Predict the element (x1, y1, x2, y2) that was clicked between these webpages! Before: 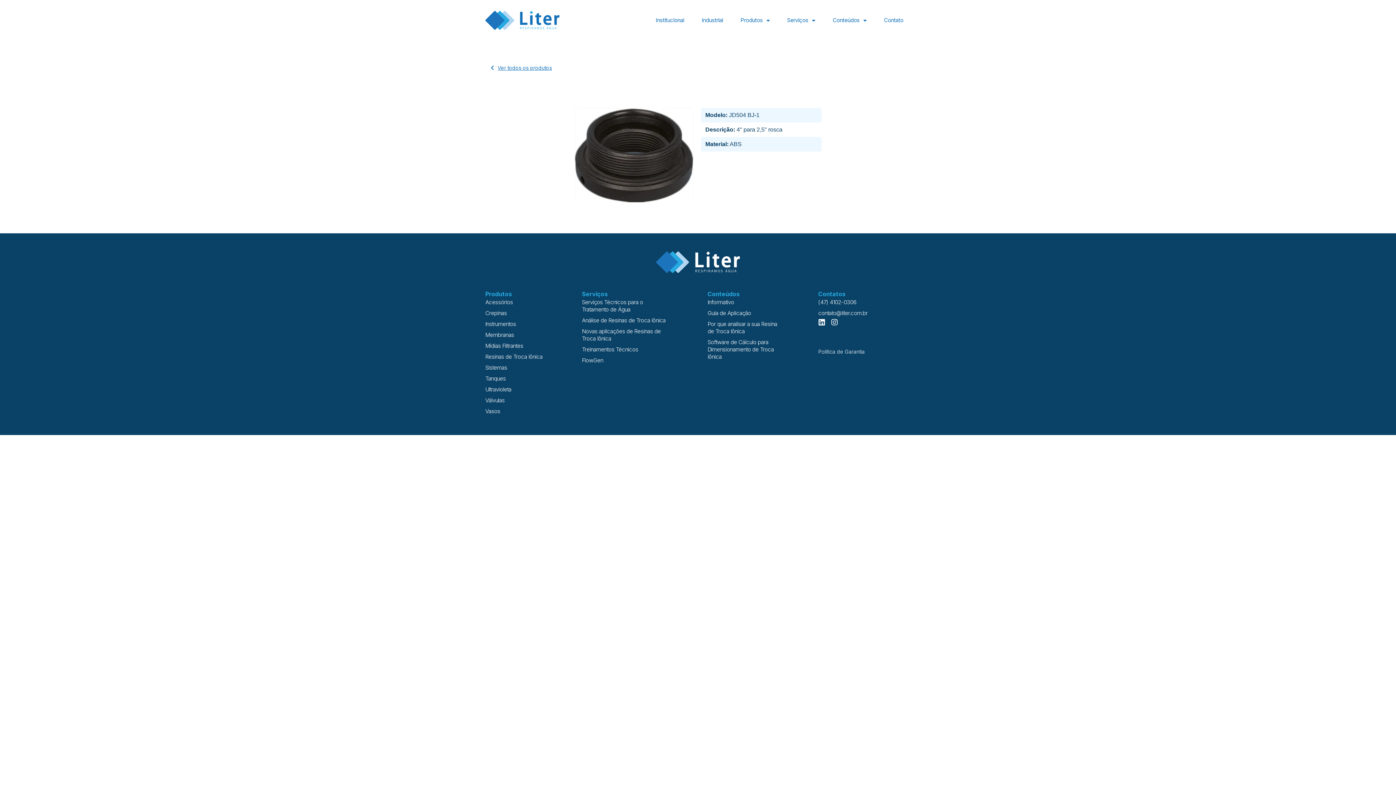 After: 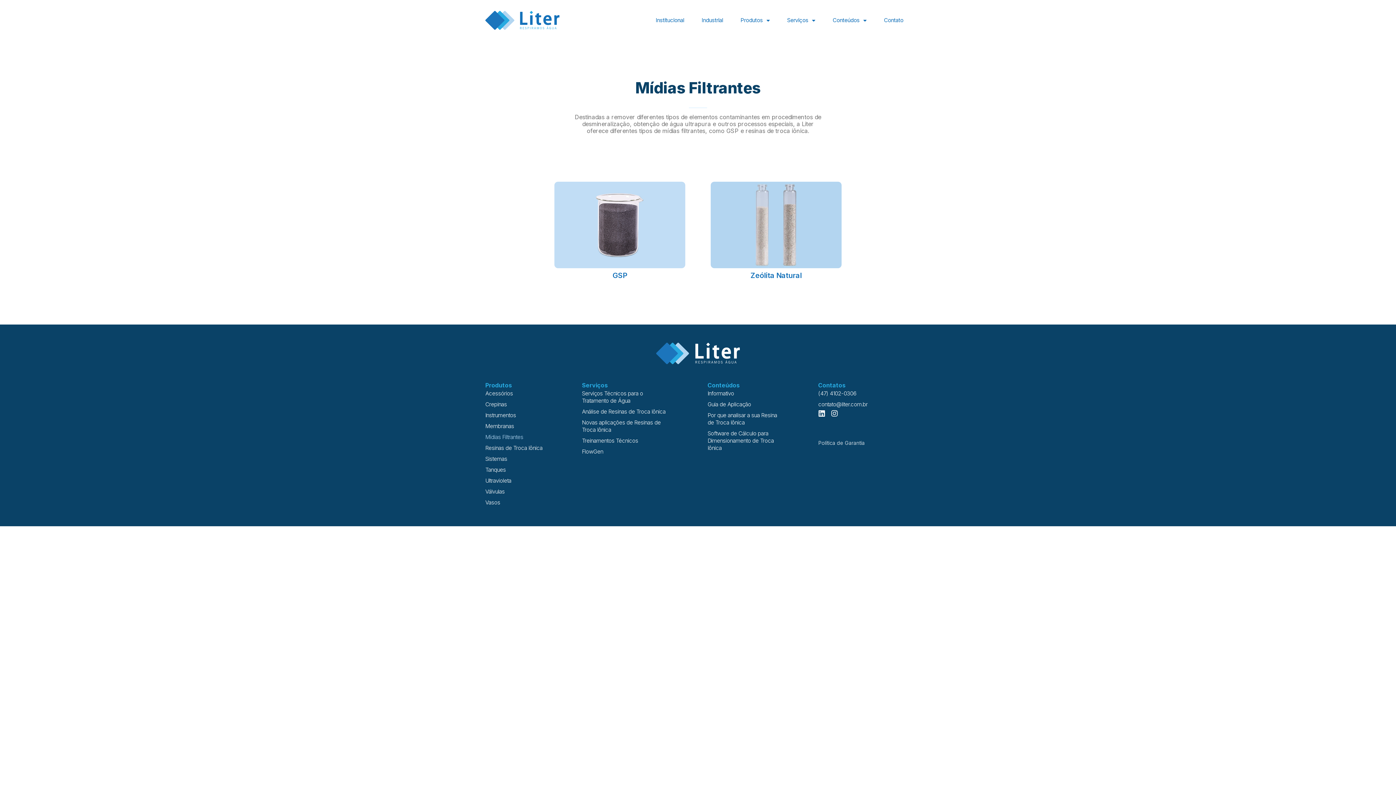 Action: bbox: (485, 340, 542, 351) label: Mídias Filtrantes